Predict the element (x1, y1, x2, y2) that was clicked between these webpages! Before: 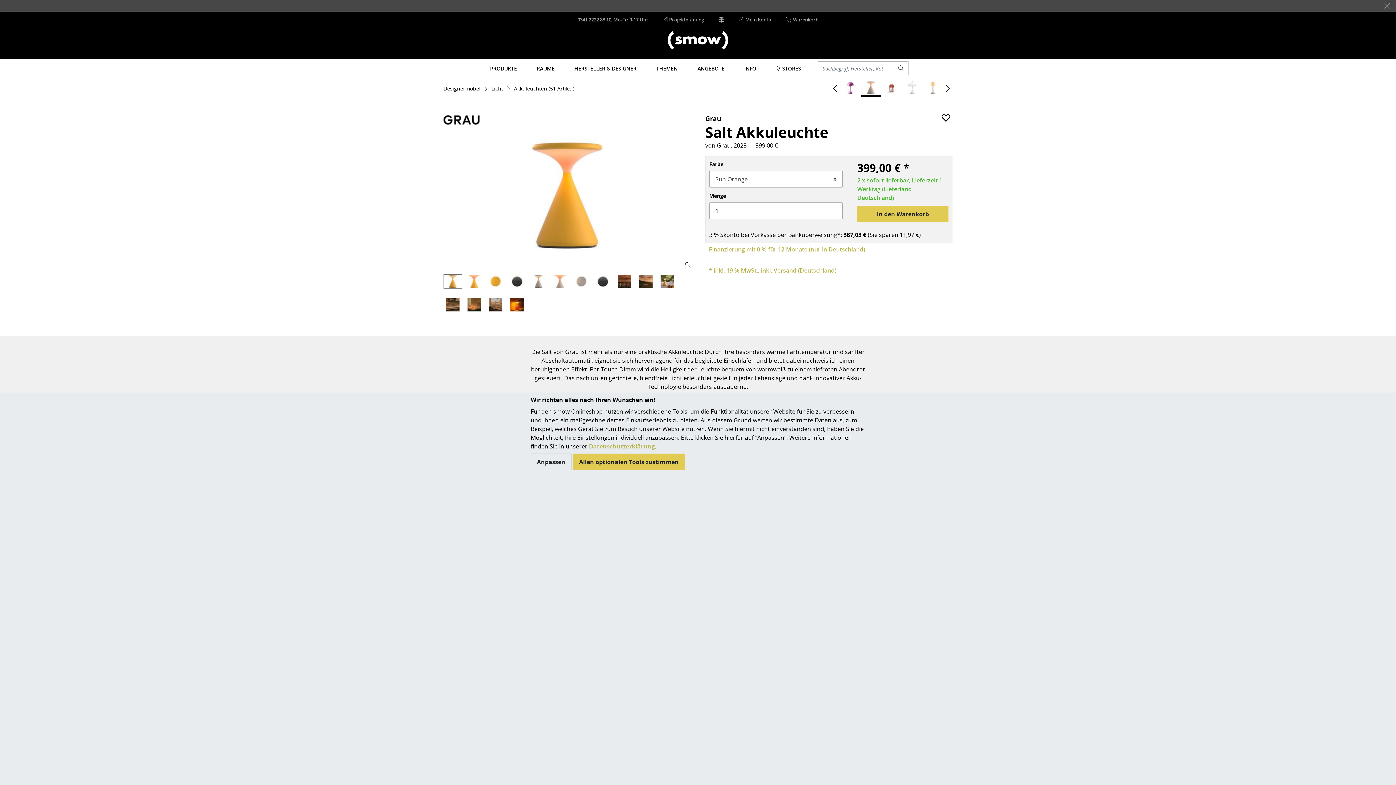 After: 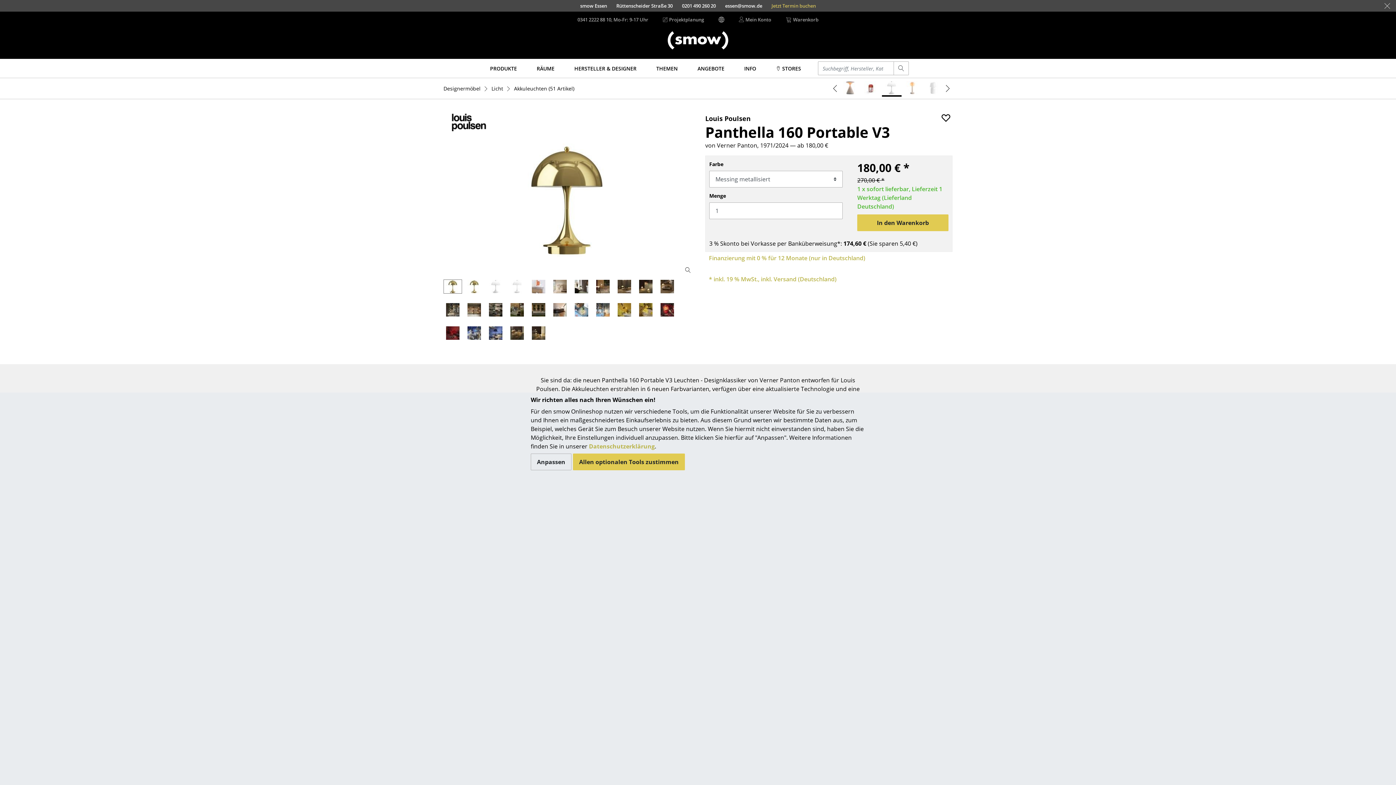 Action: bbox: (902, 80, 922, 97)